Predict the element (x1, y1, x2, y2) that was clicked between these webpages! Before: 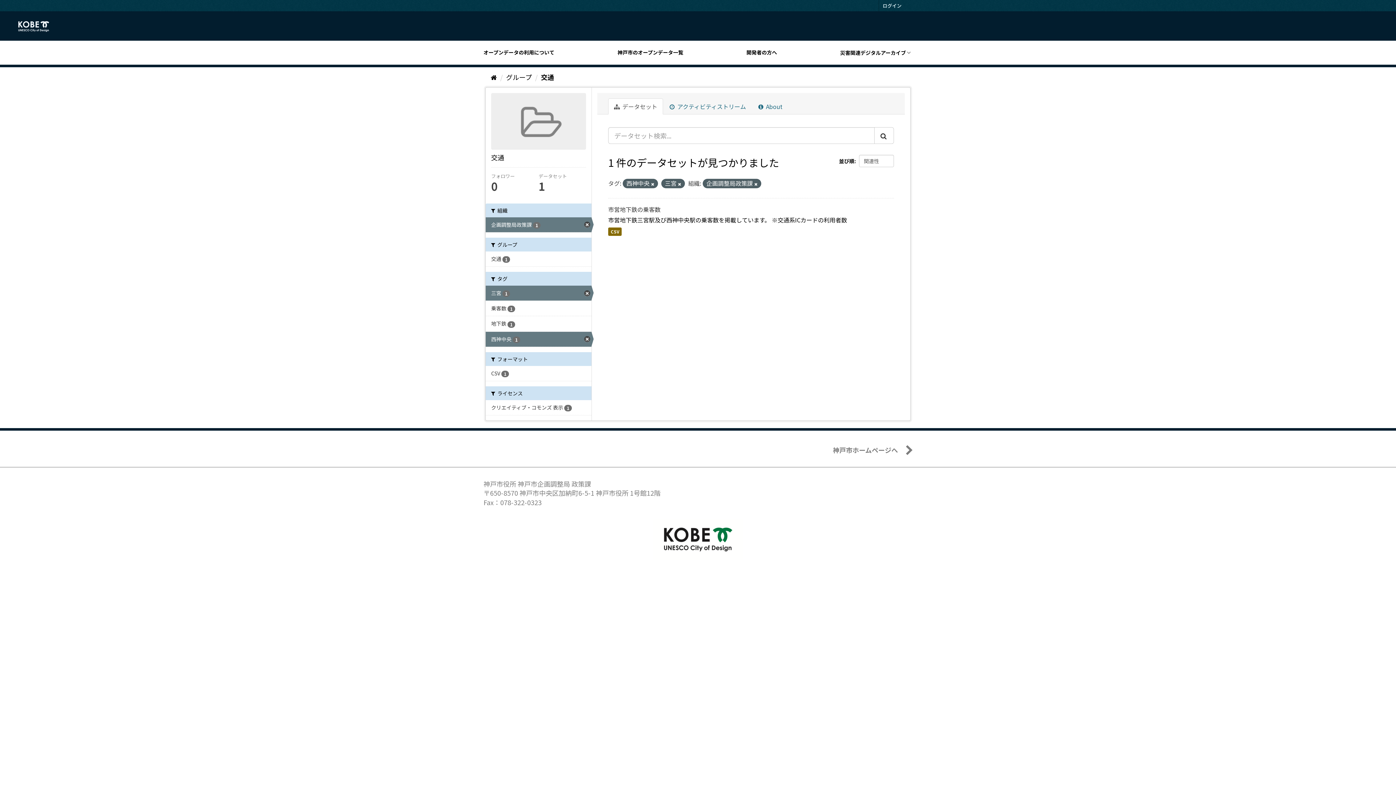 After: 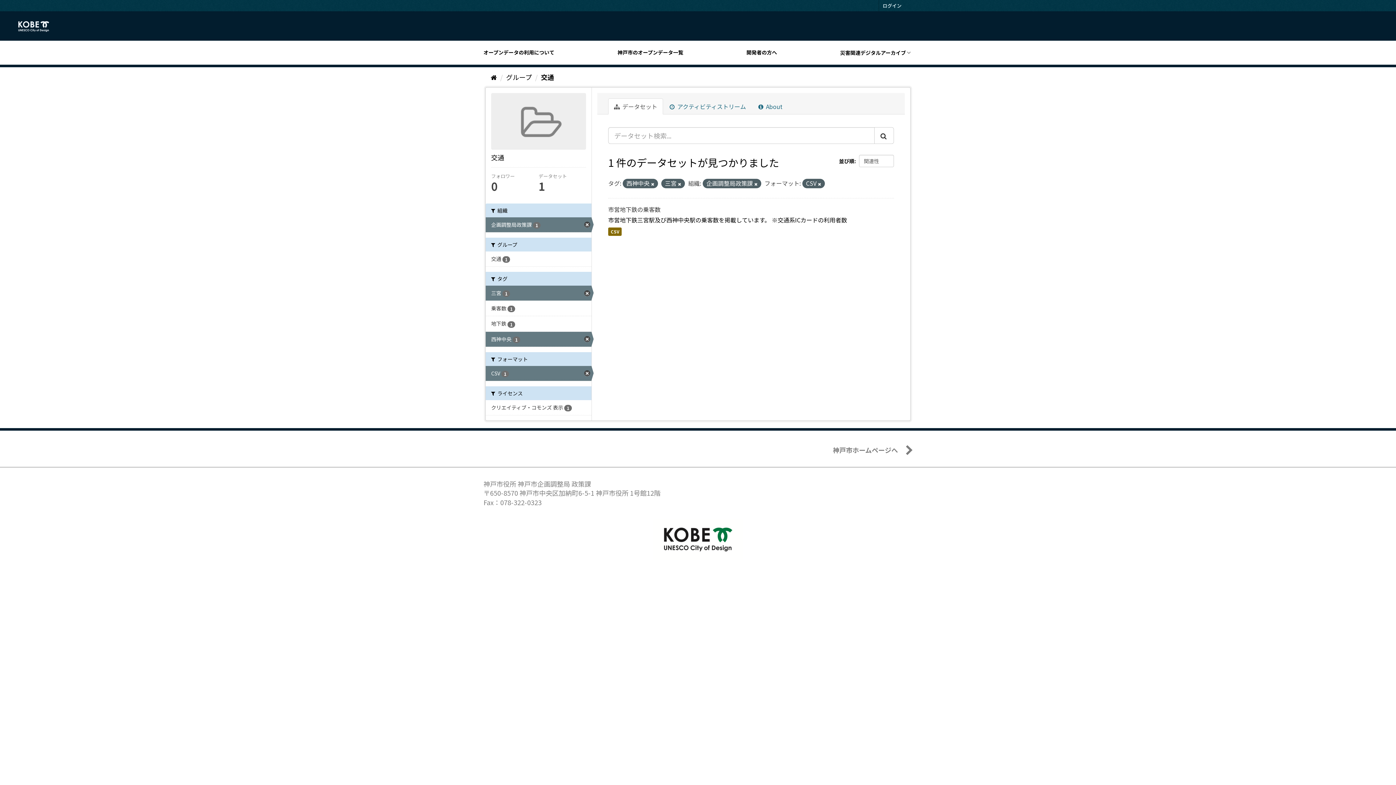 Action: label: CSV 1 bbox: (485, 366, 591, 381)